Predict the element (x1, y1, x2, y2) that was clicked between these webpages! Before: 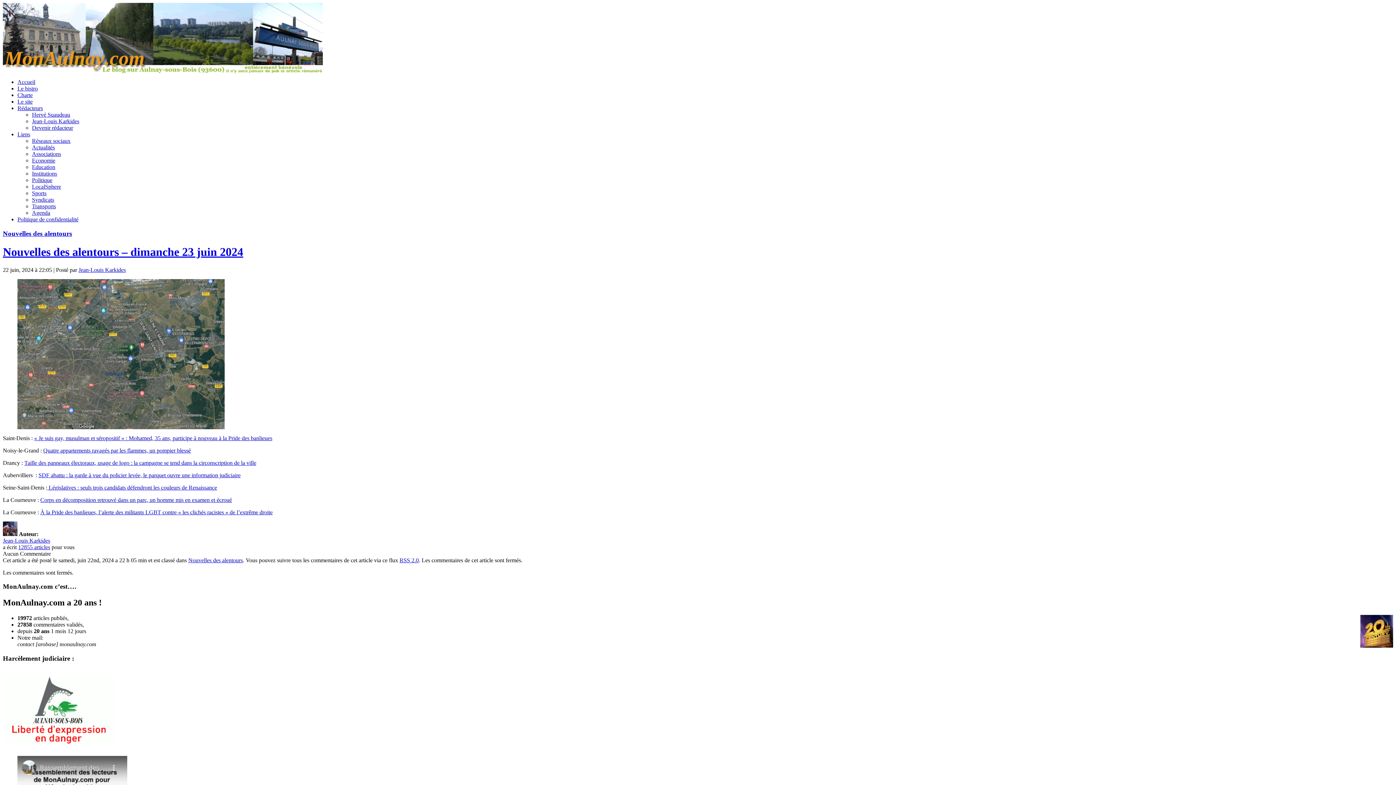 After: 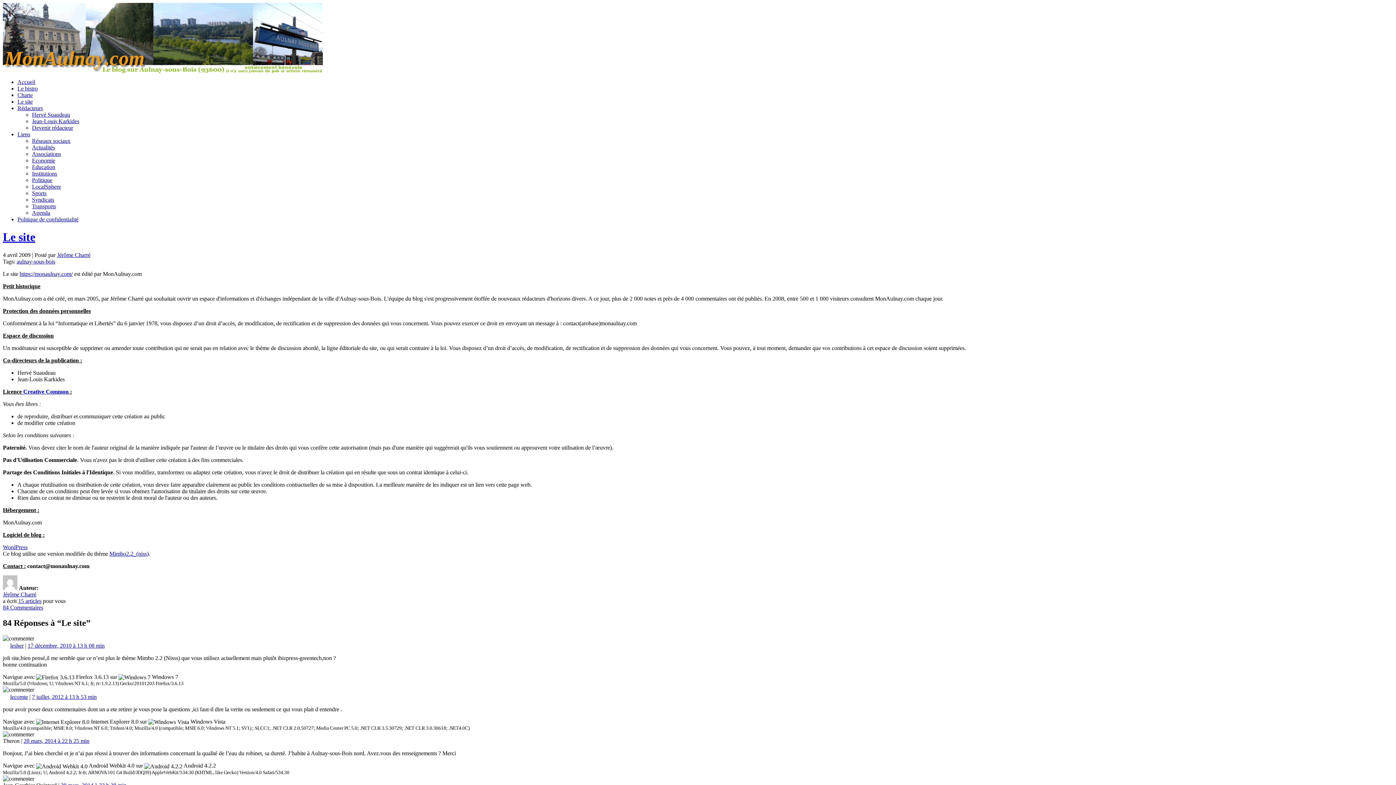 Action: bbox: (17, 98, 32, 104) label: Le site